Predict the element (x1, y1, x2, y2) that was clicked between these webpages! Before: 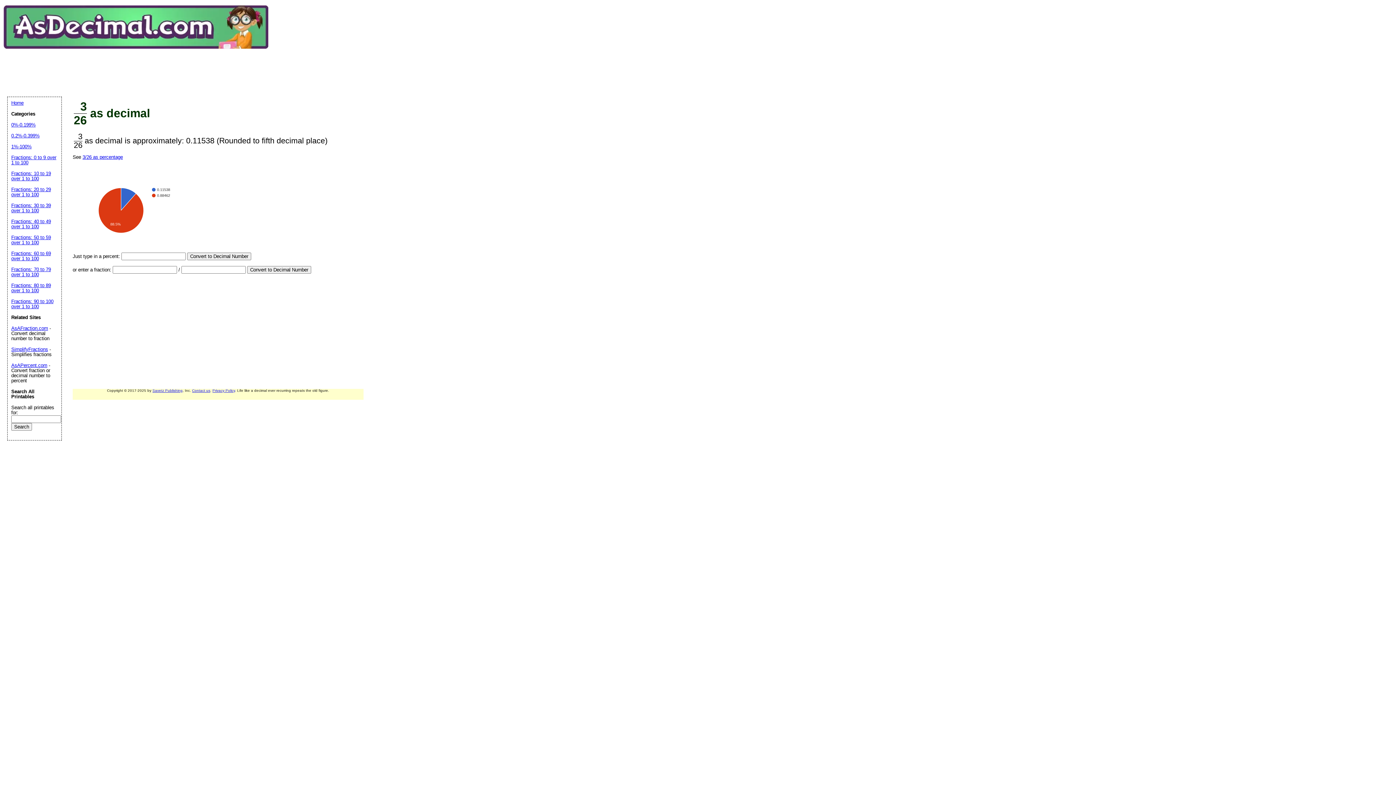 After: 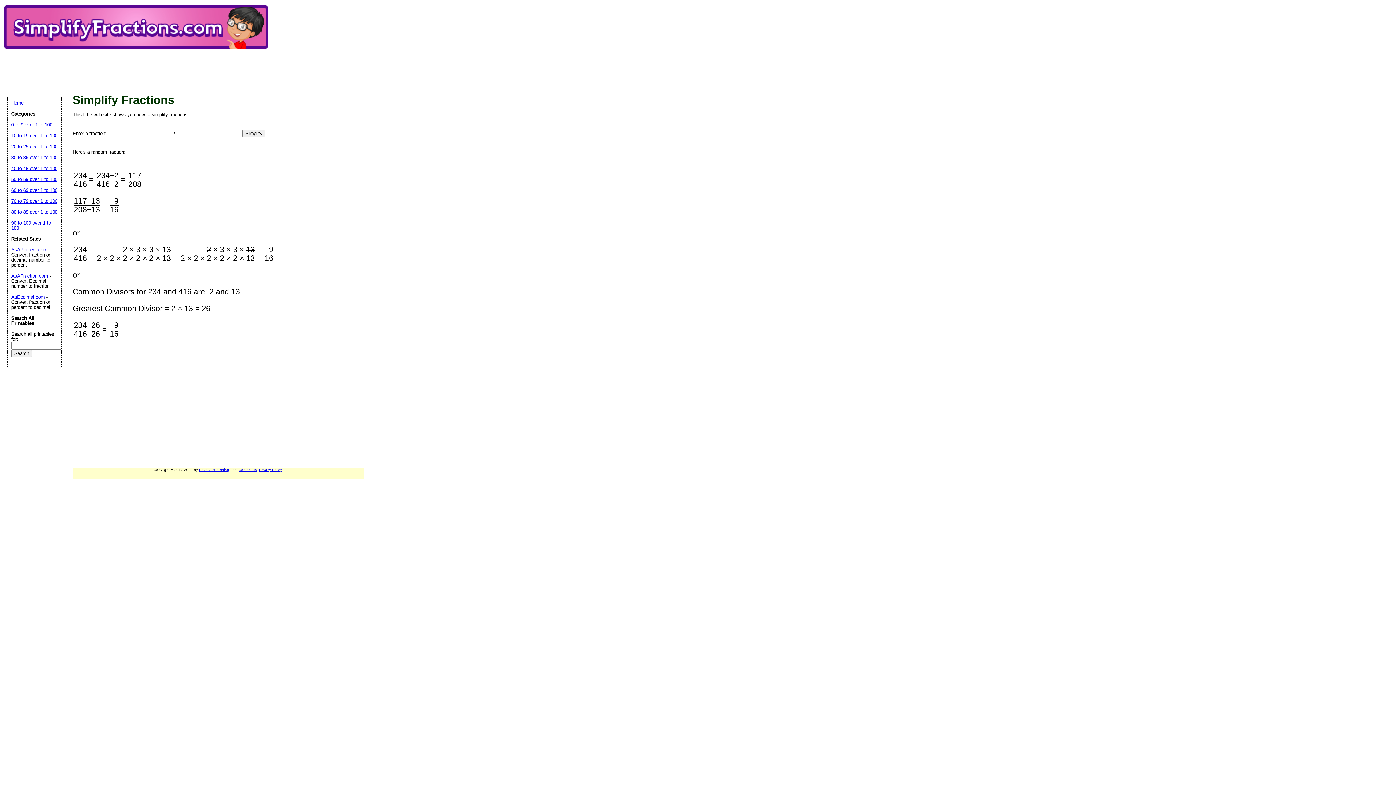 Action: label: SimplifyFractions bbox: (11, 346, 48, 352)